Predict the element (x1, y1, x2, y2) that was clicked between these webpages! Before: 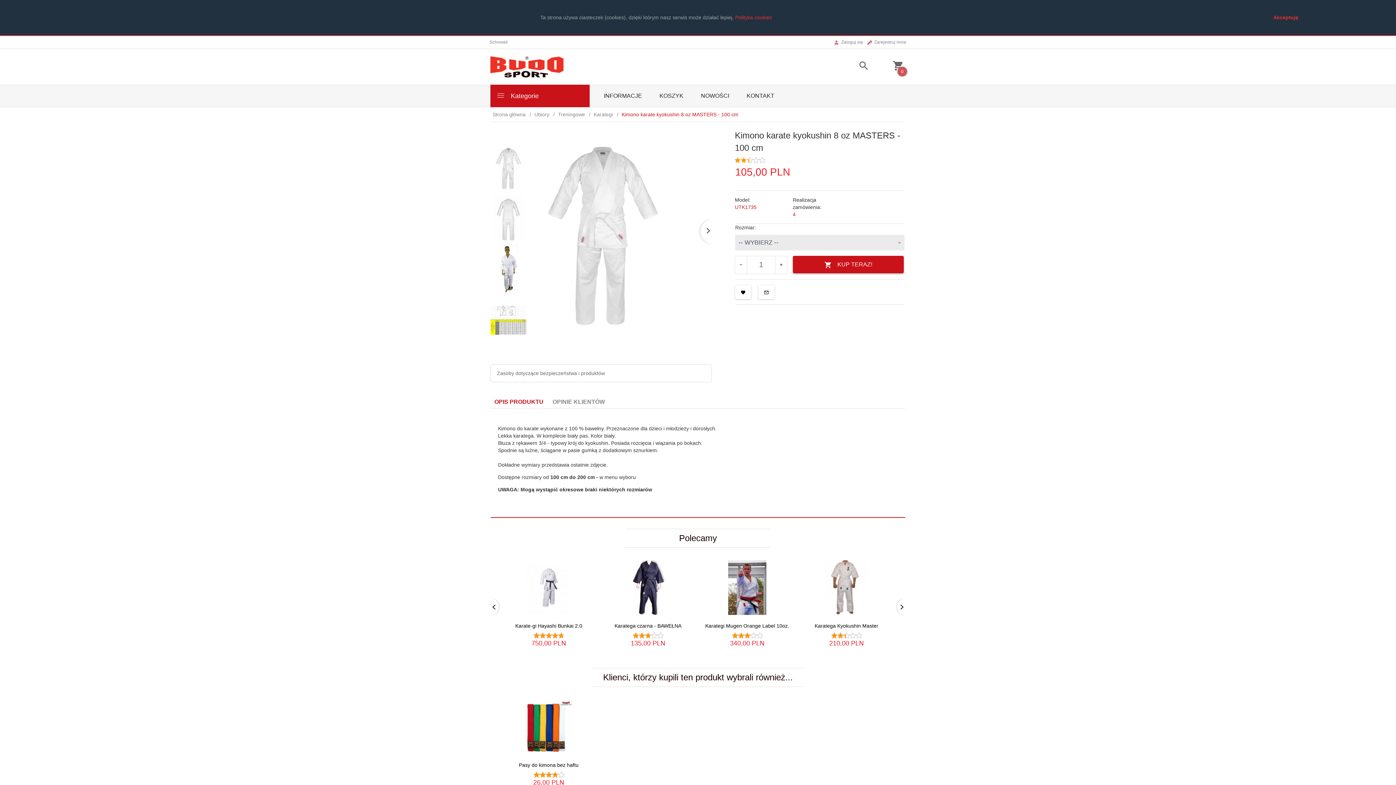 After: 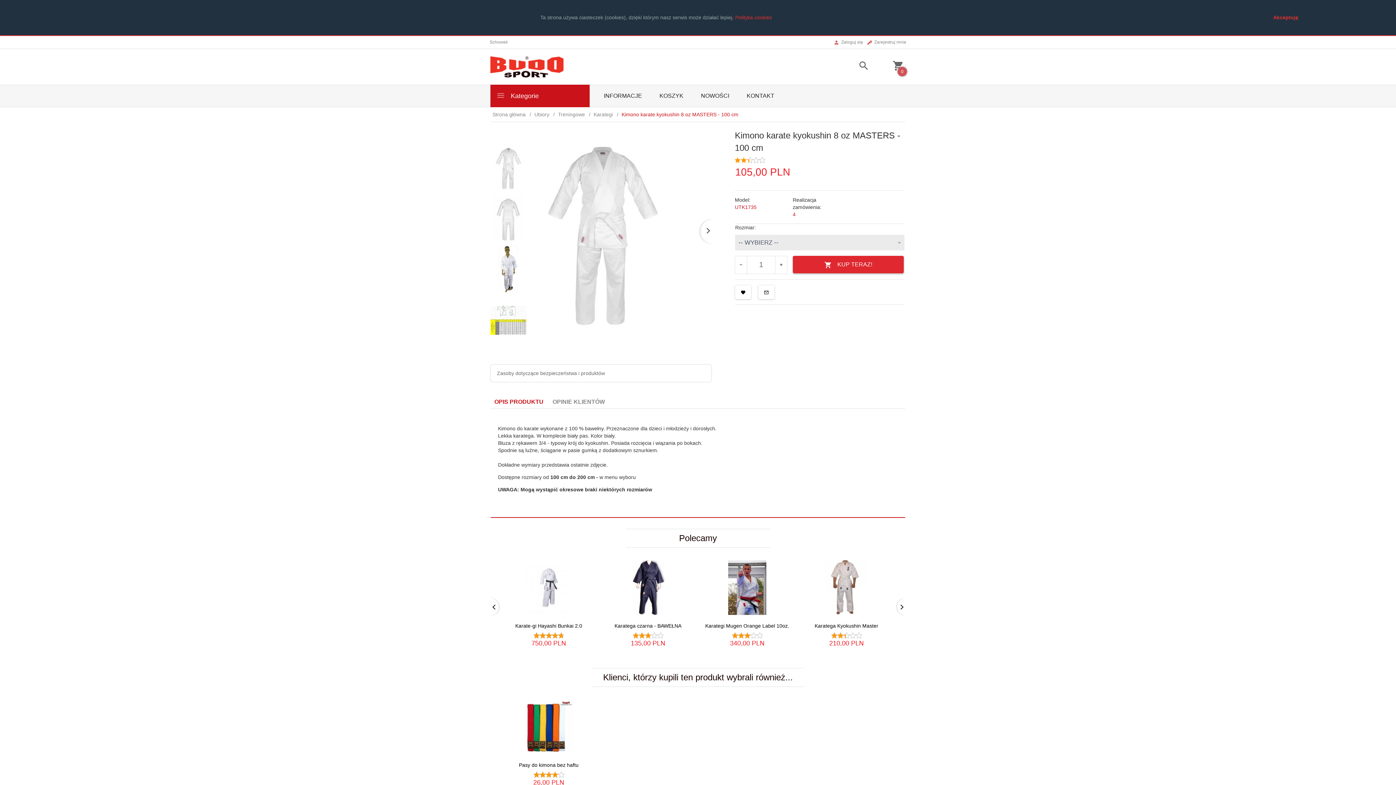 Action: bbox: (793, 255, 903, 273) label: KUP TERAZ!